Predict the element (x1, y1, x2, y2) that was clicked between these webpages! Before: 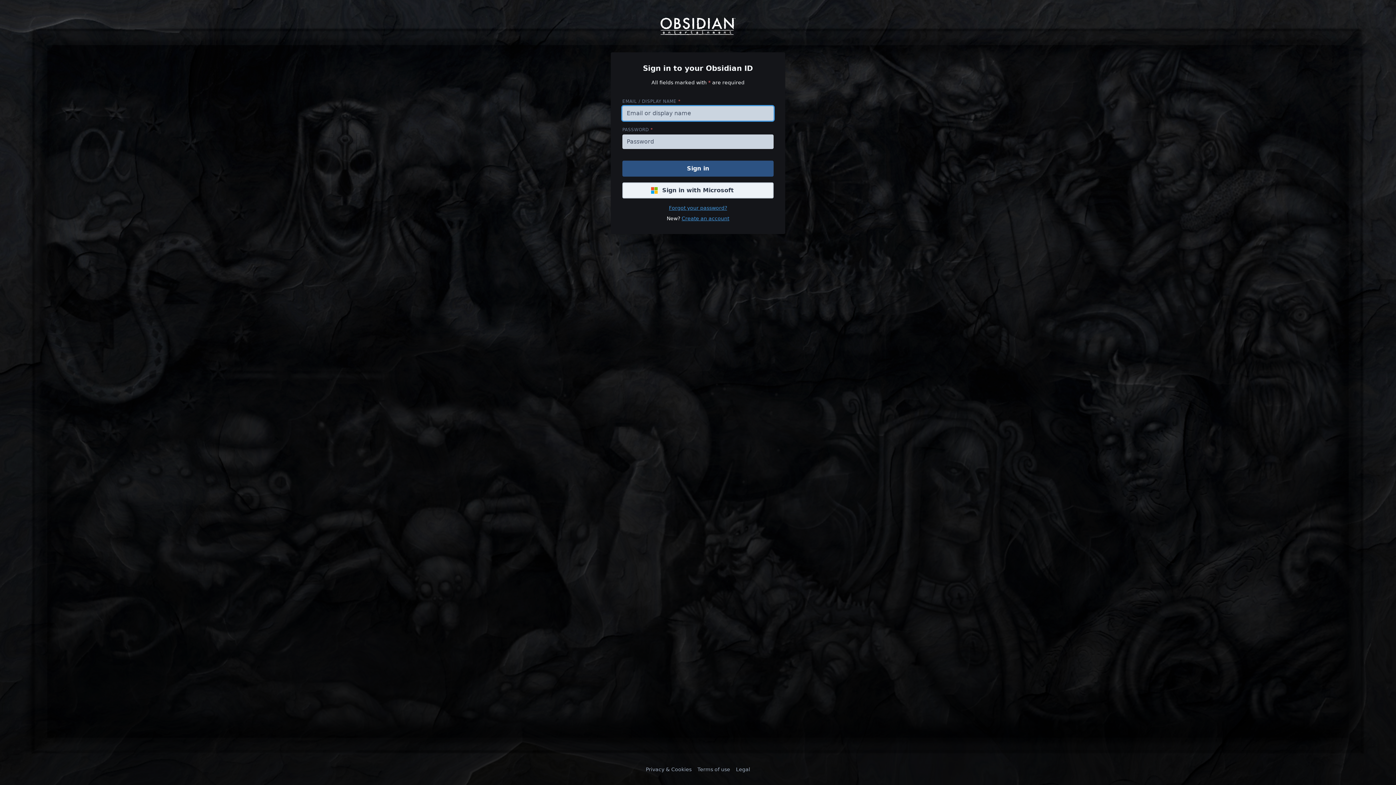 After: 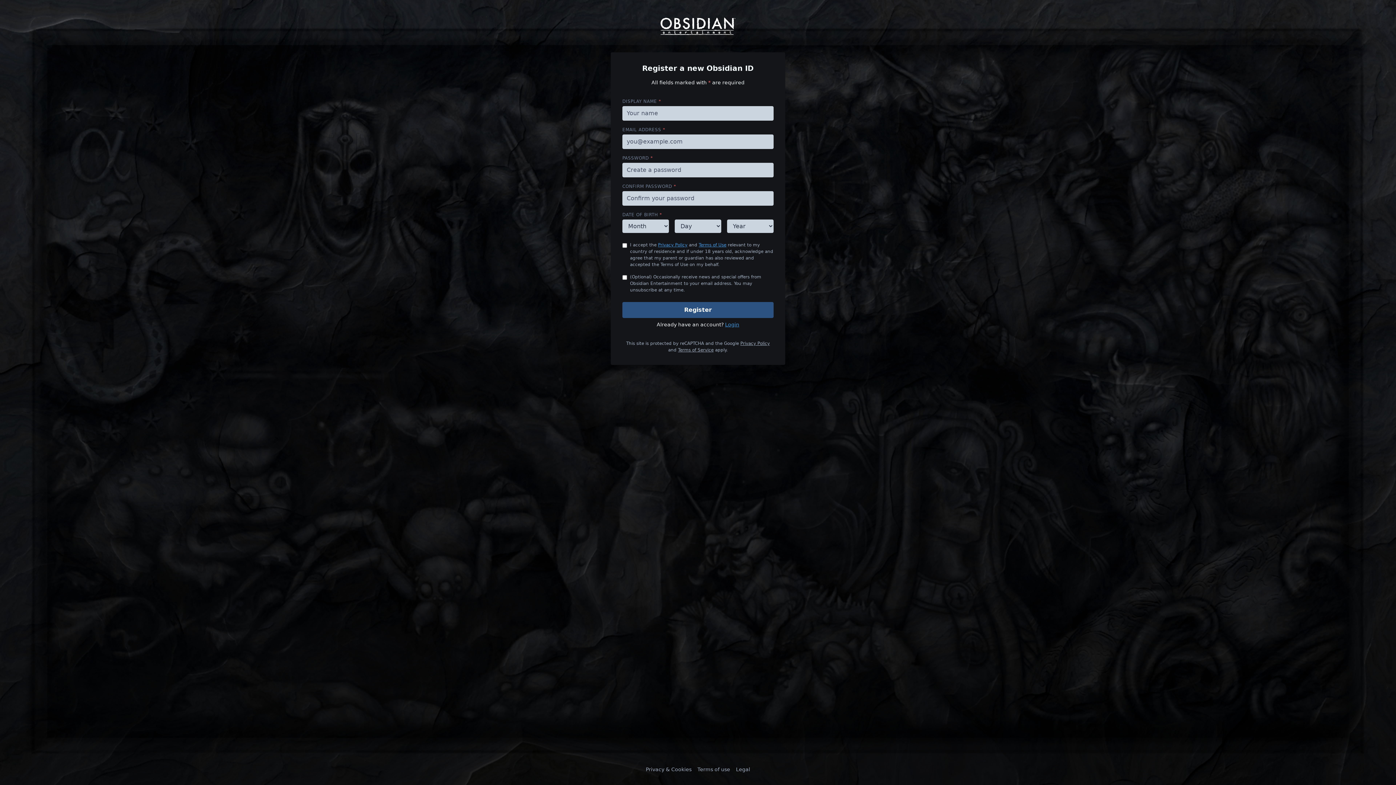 Action: bbox: (681, 215, 729, 221) label: Create an account